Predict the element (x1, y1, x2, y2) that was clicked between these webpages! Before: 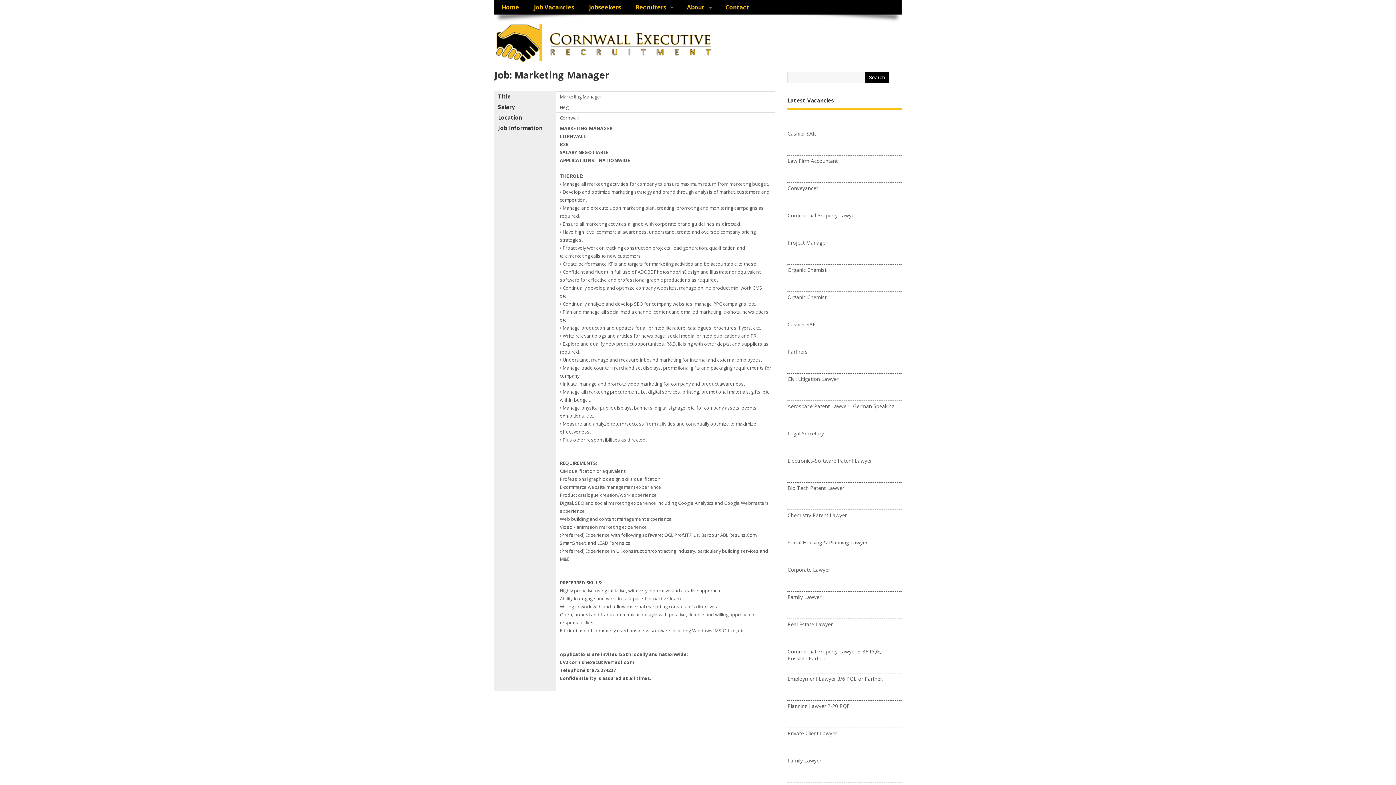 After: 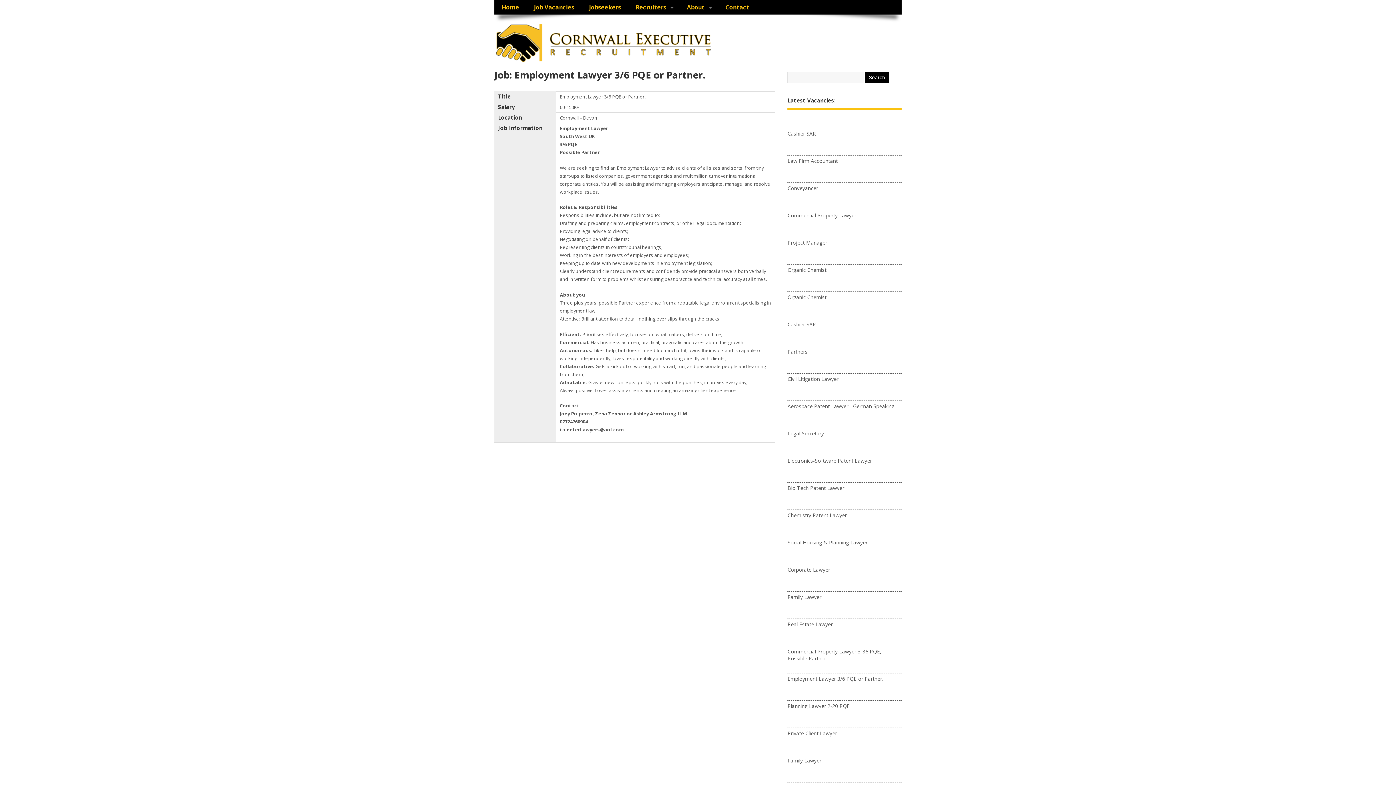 Action: label: Employment Lawyer 3/6 PQE or Partner. bbox: (787, 675, 883, 682)